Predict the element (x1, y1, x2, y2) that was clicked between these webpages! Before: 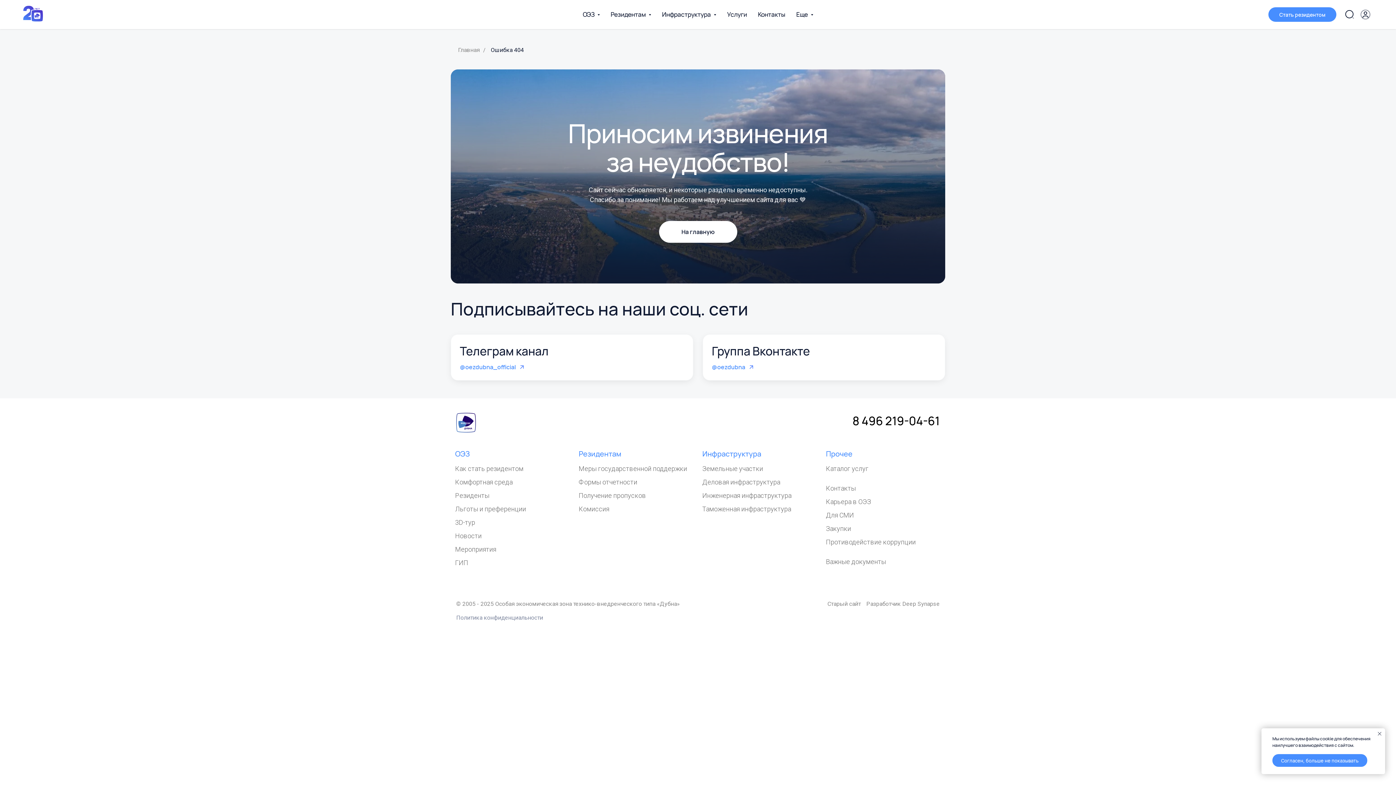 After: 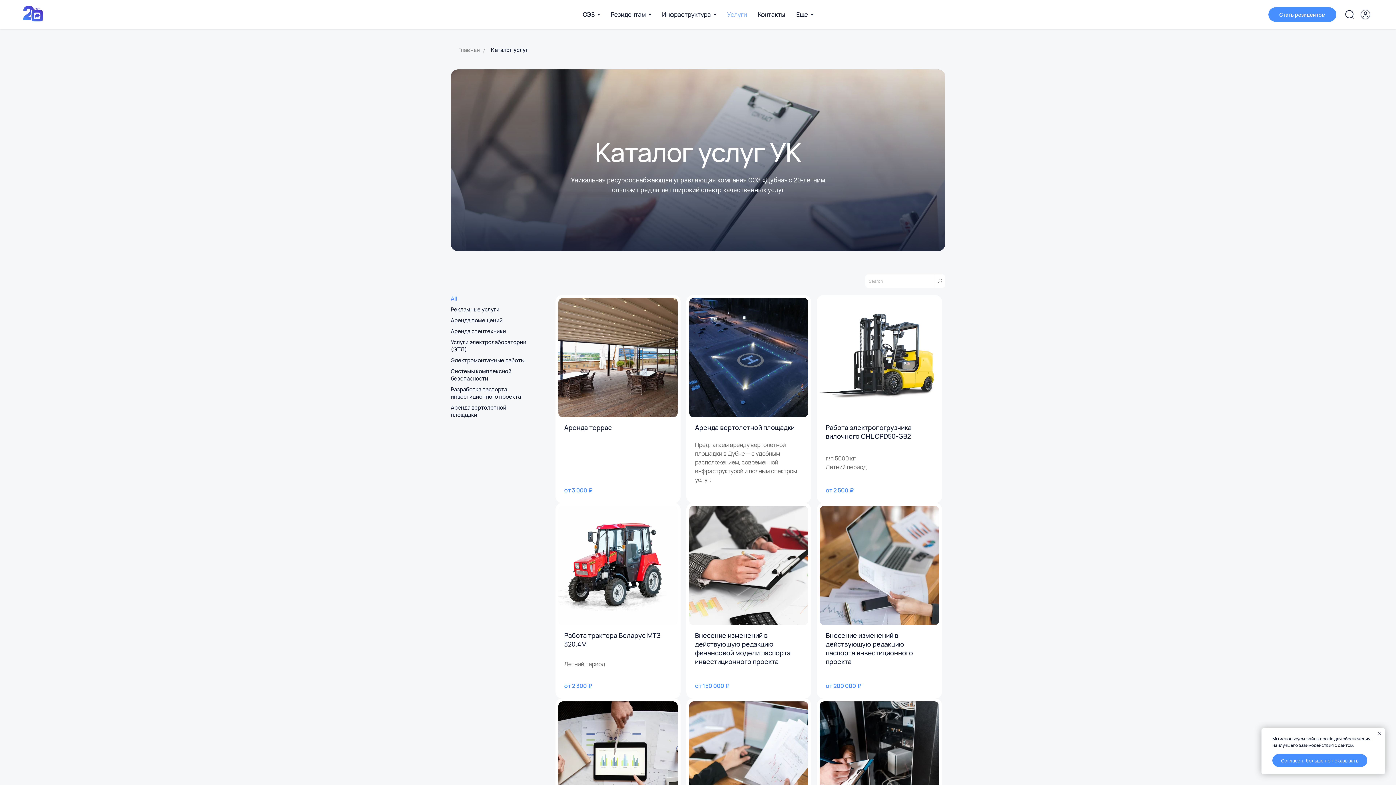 Action: bbox: (826, 465, 868, 472) label: Каталог услуг